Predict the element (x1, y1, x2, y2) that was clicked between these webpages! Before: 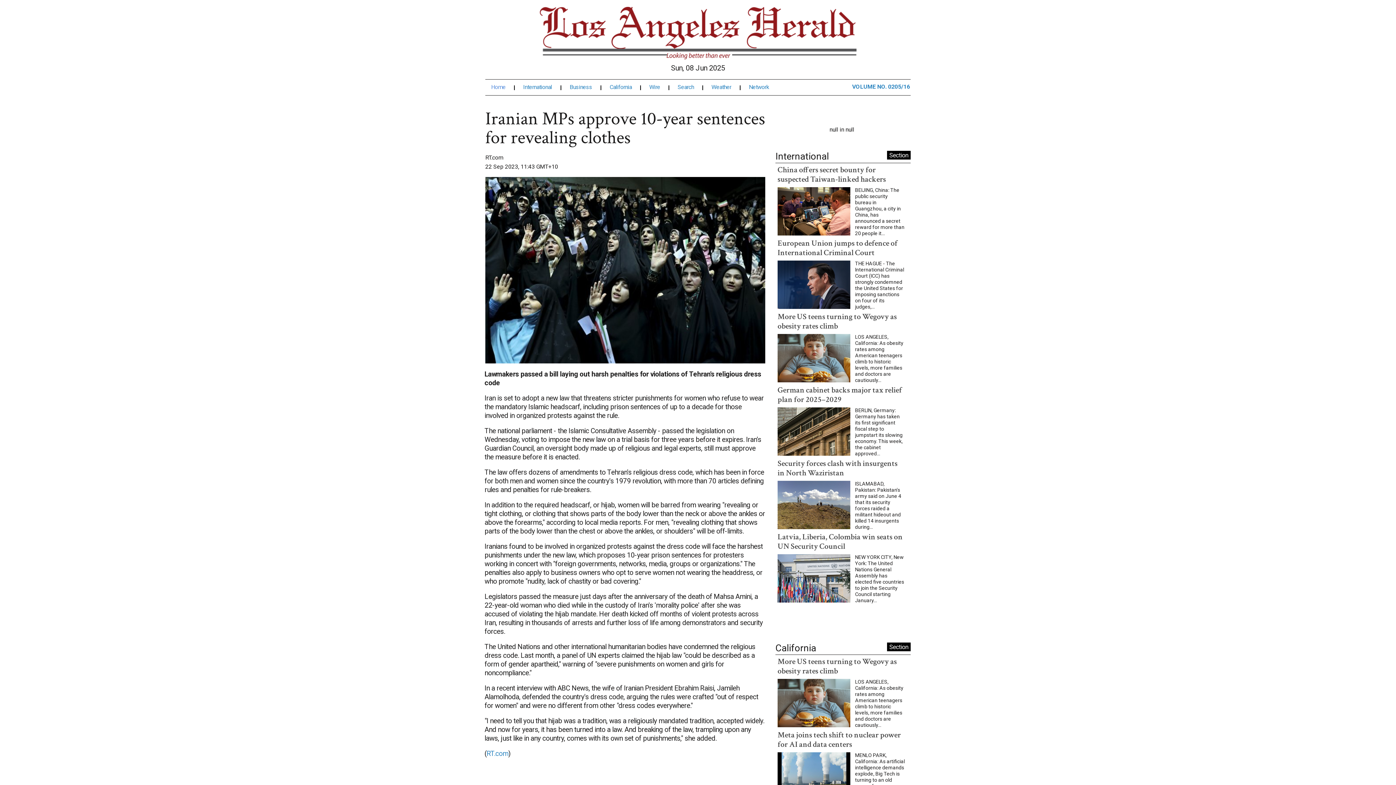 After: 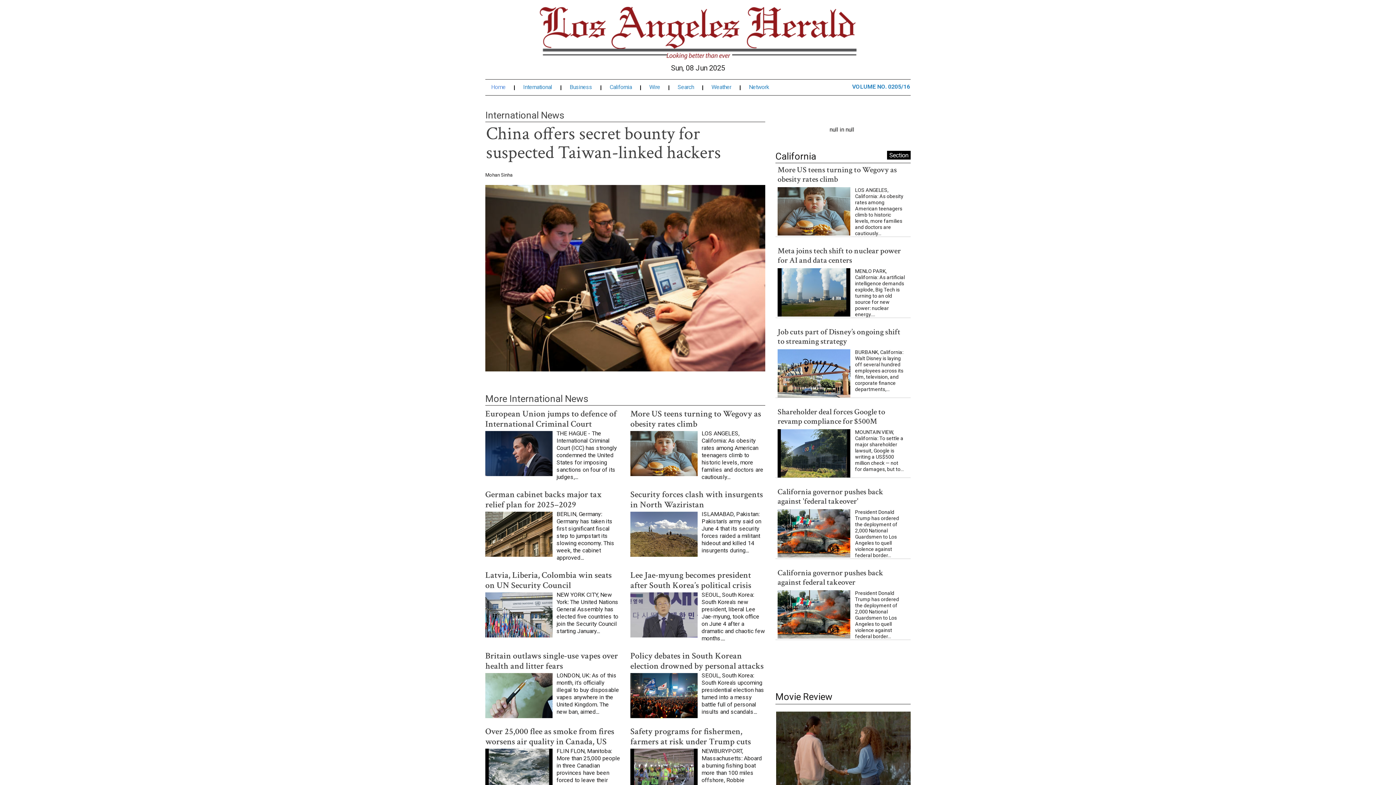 Action: label: Section bbox: (887, 137, 910, 146)